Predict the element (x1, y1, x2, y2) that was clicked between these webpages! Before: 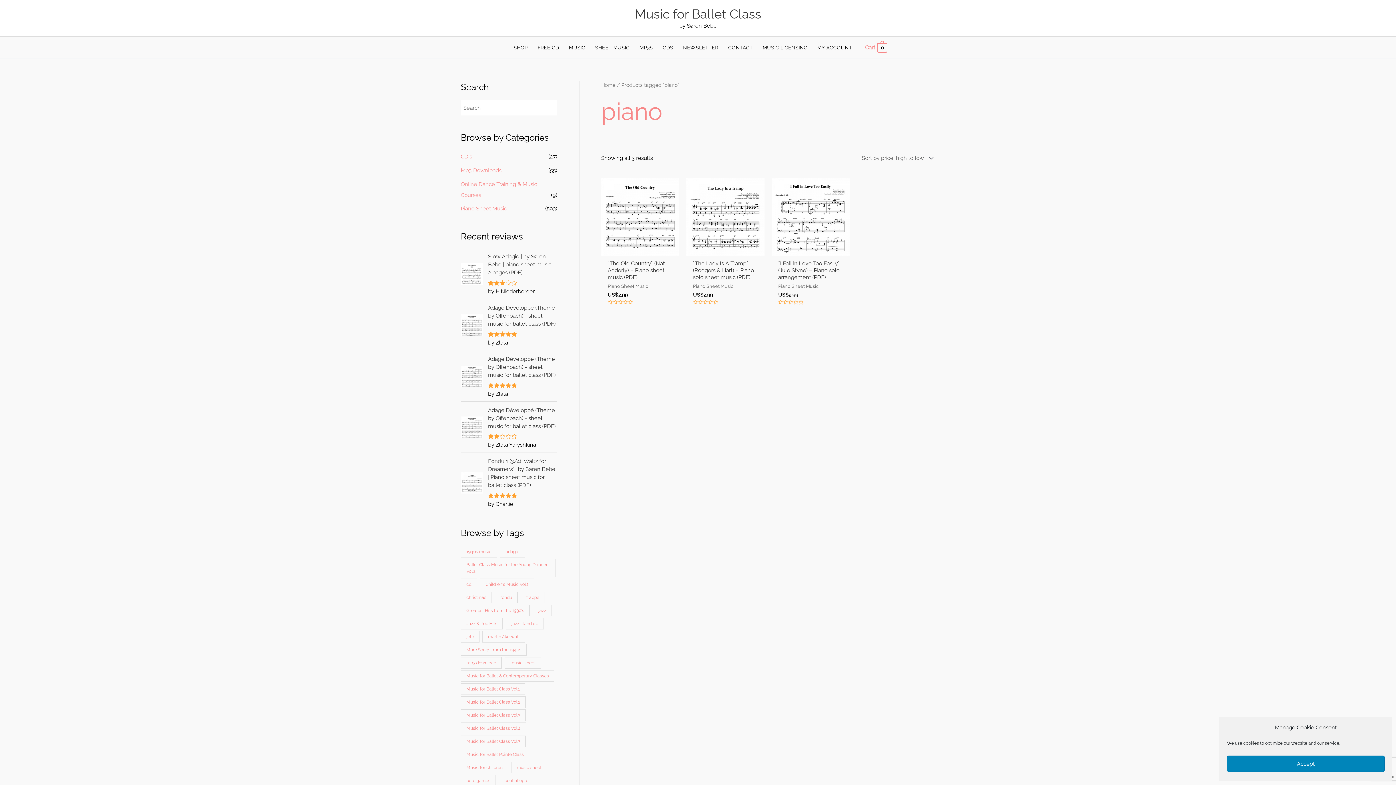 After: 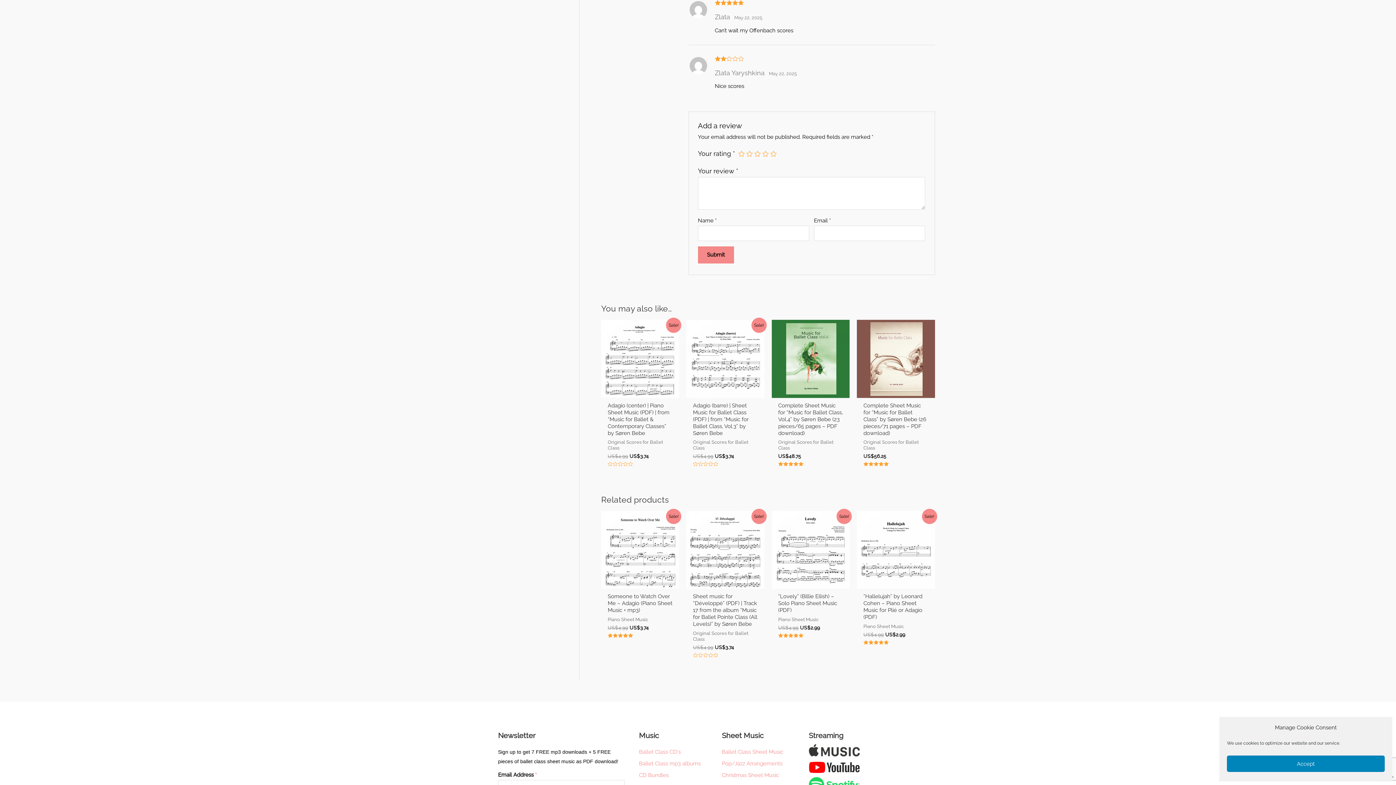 Action: label: Adage Développé (Theme by Offenbach) - sheet music for ballet class (PDF) bbox: (488, 355, 557, 379)